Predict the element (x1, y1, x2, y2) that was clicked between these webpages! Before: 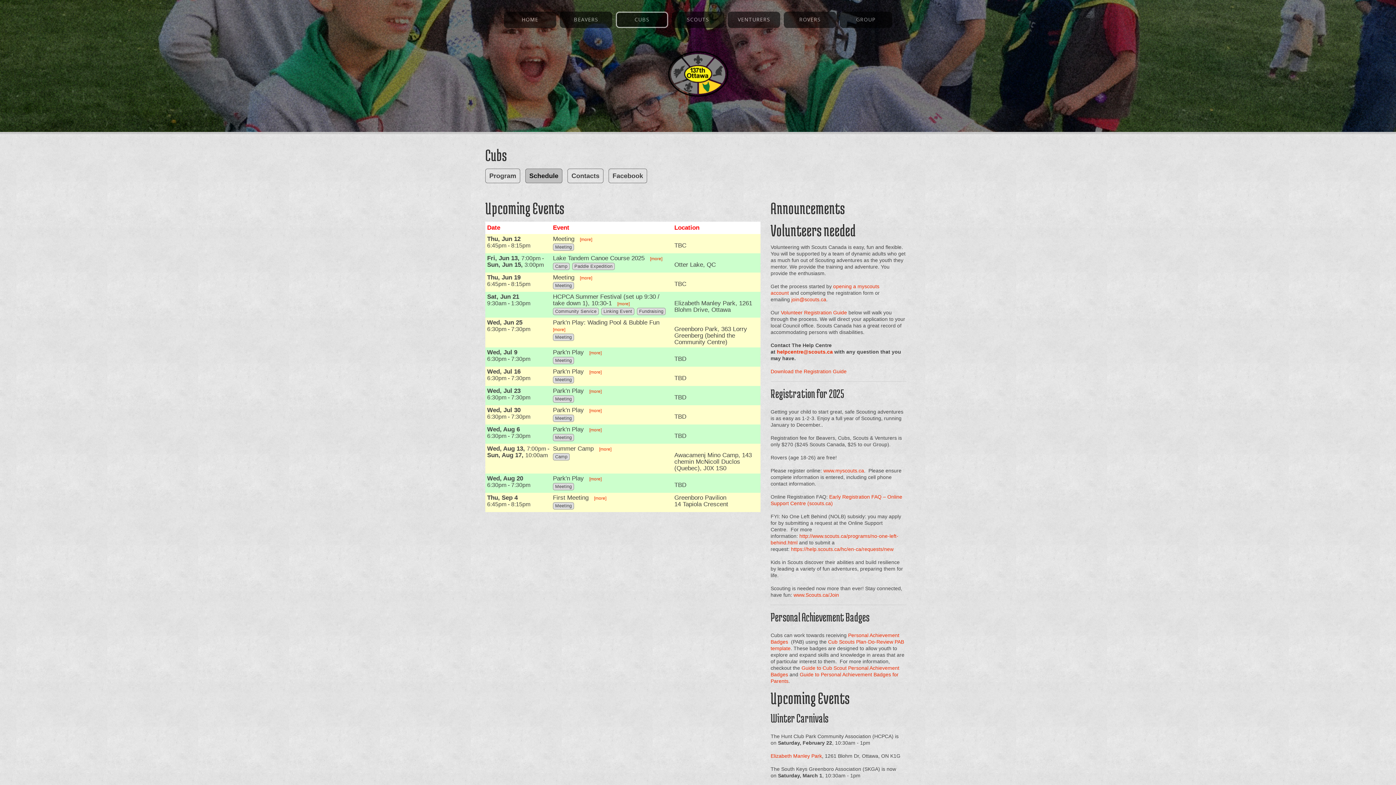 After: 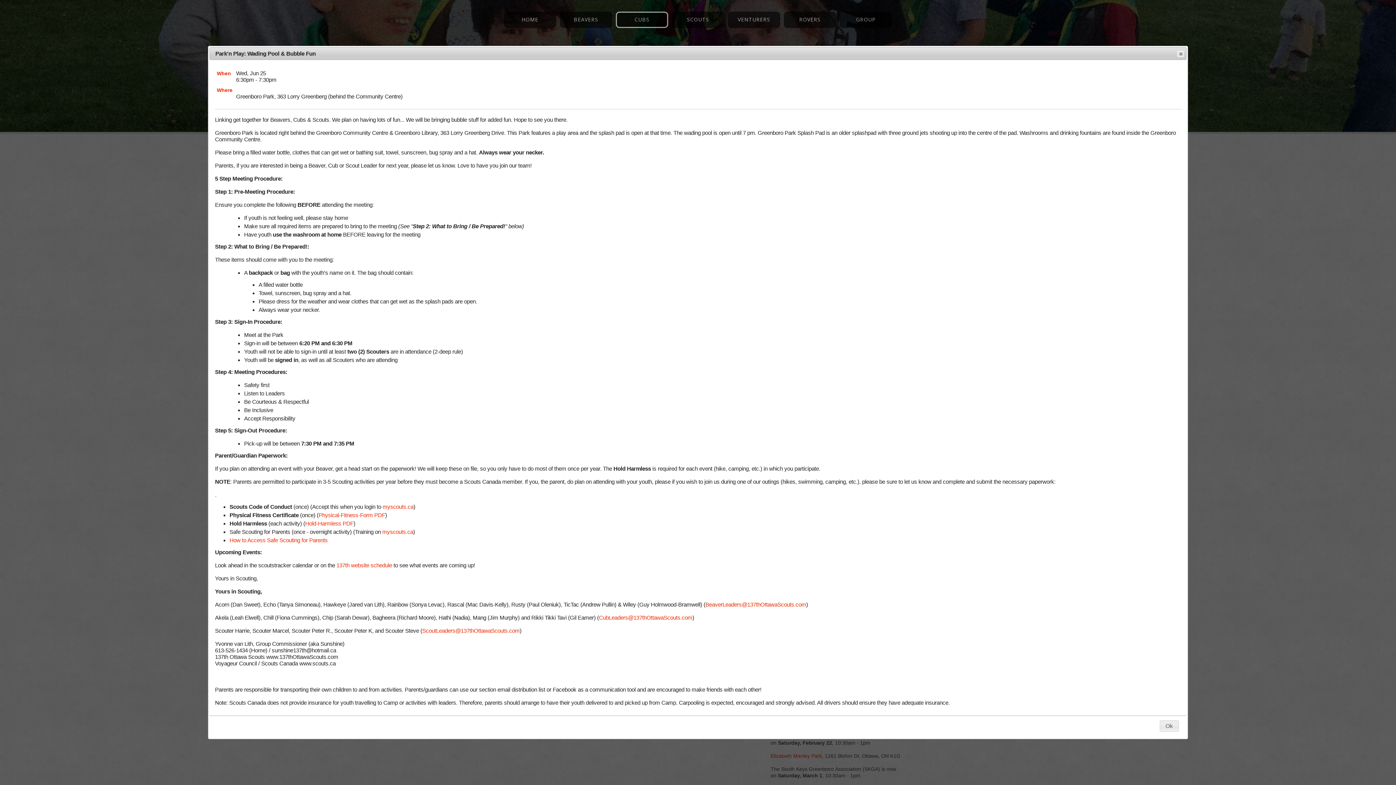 Action: label: [more] bbox: (553, 327, 565, 332)